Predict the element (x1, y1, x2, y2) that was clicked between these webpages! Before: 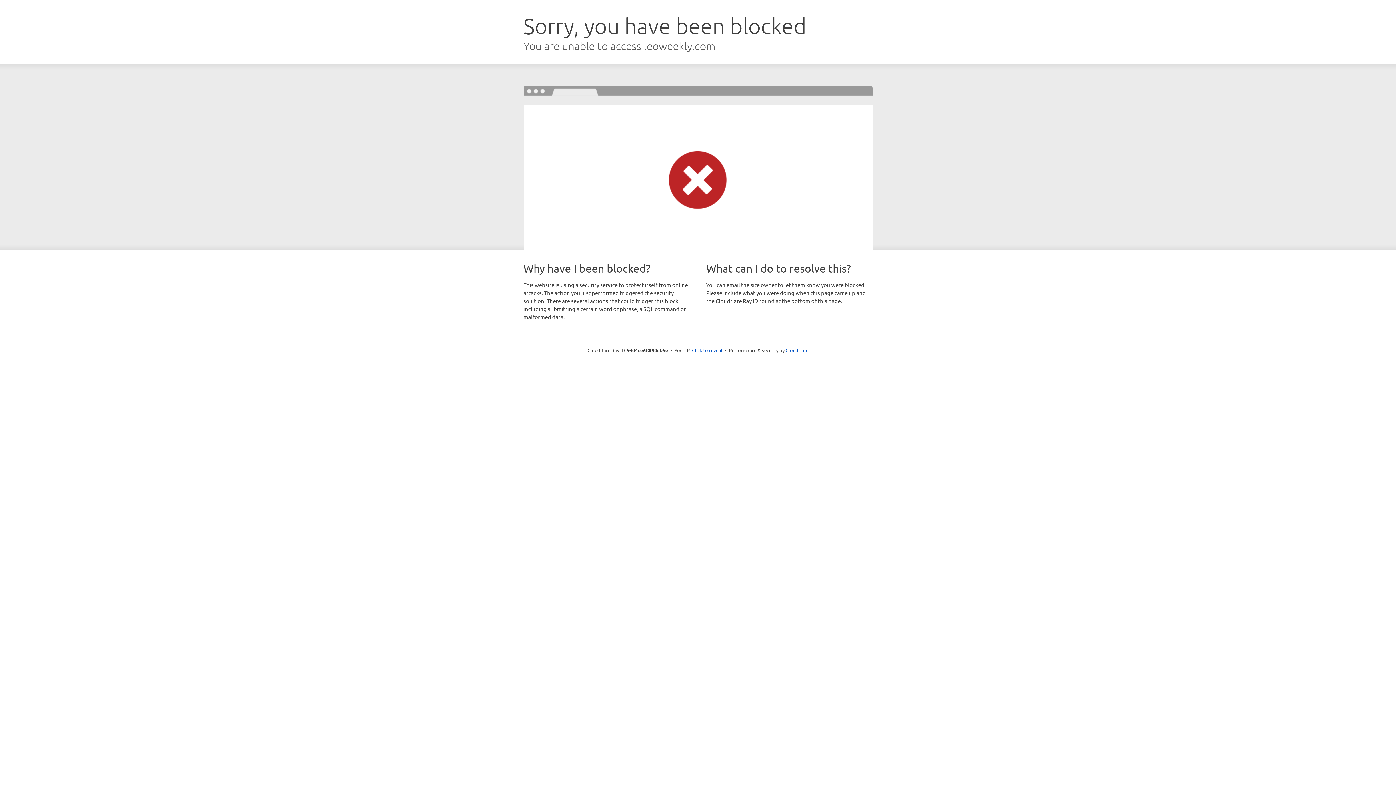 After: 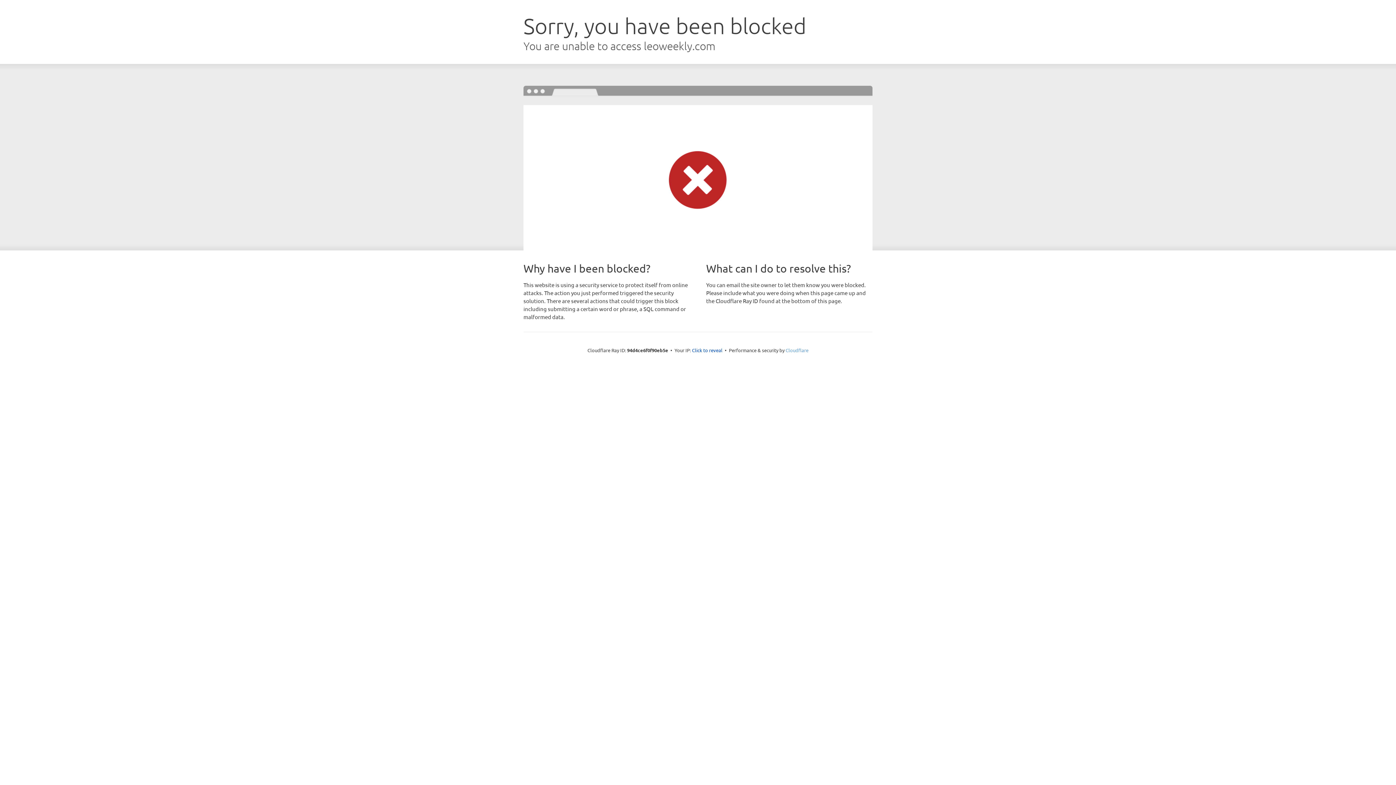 Action: bbox: (785, 347, 808, 353) label: Cloudflare